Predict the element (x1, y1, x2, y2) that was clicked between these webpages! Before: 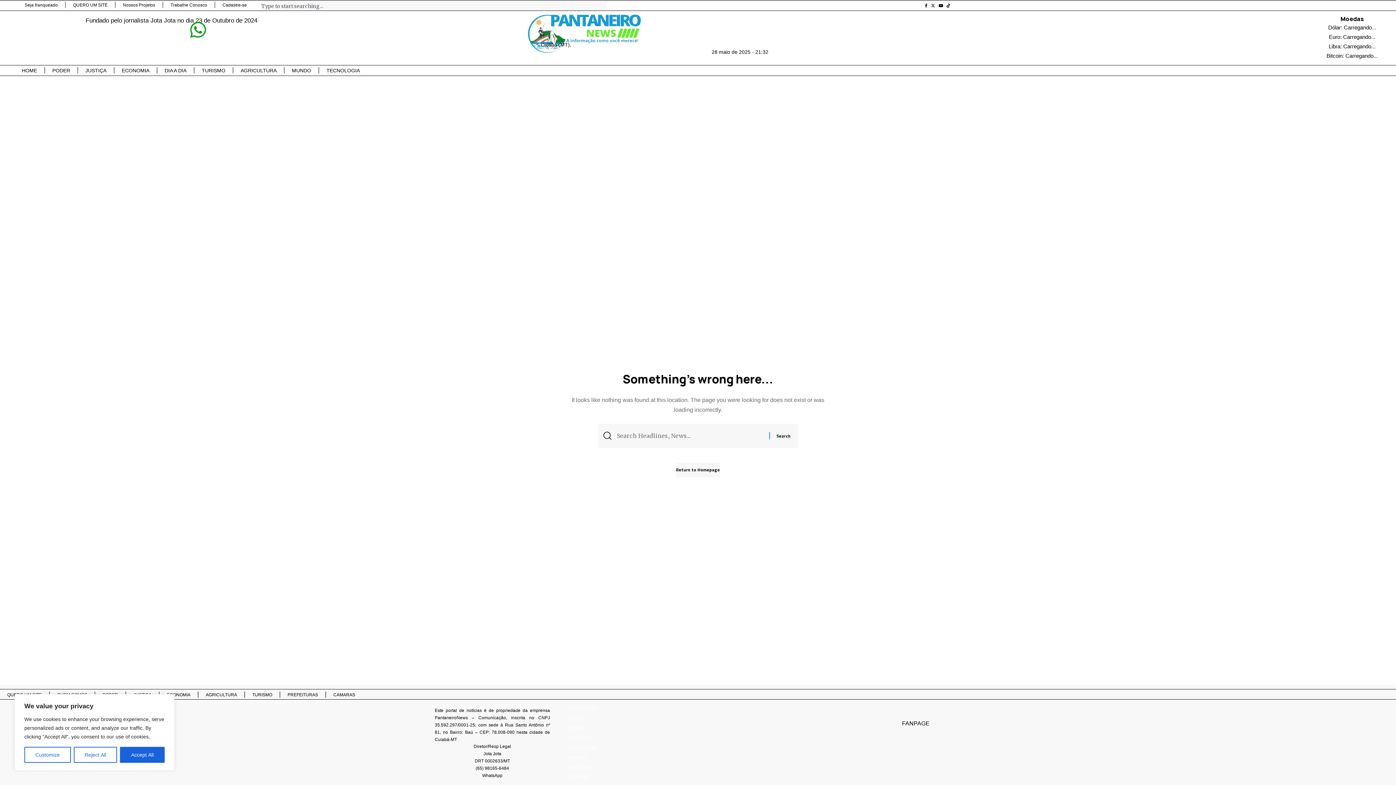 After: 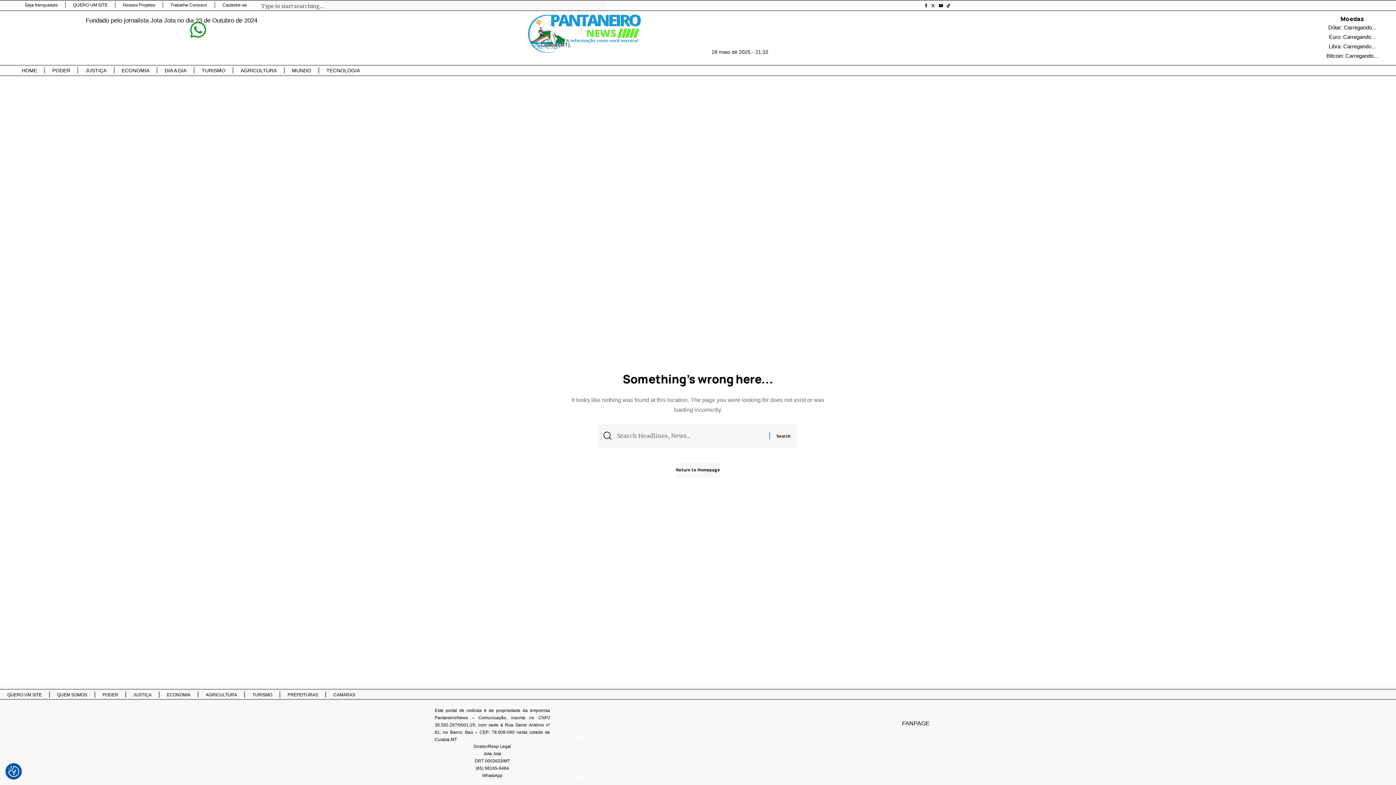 Action: bbox: (120, 747, 164, 763) label: Accept All